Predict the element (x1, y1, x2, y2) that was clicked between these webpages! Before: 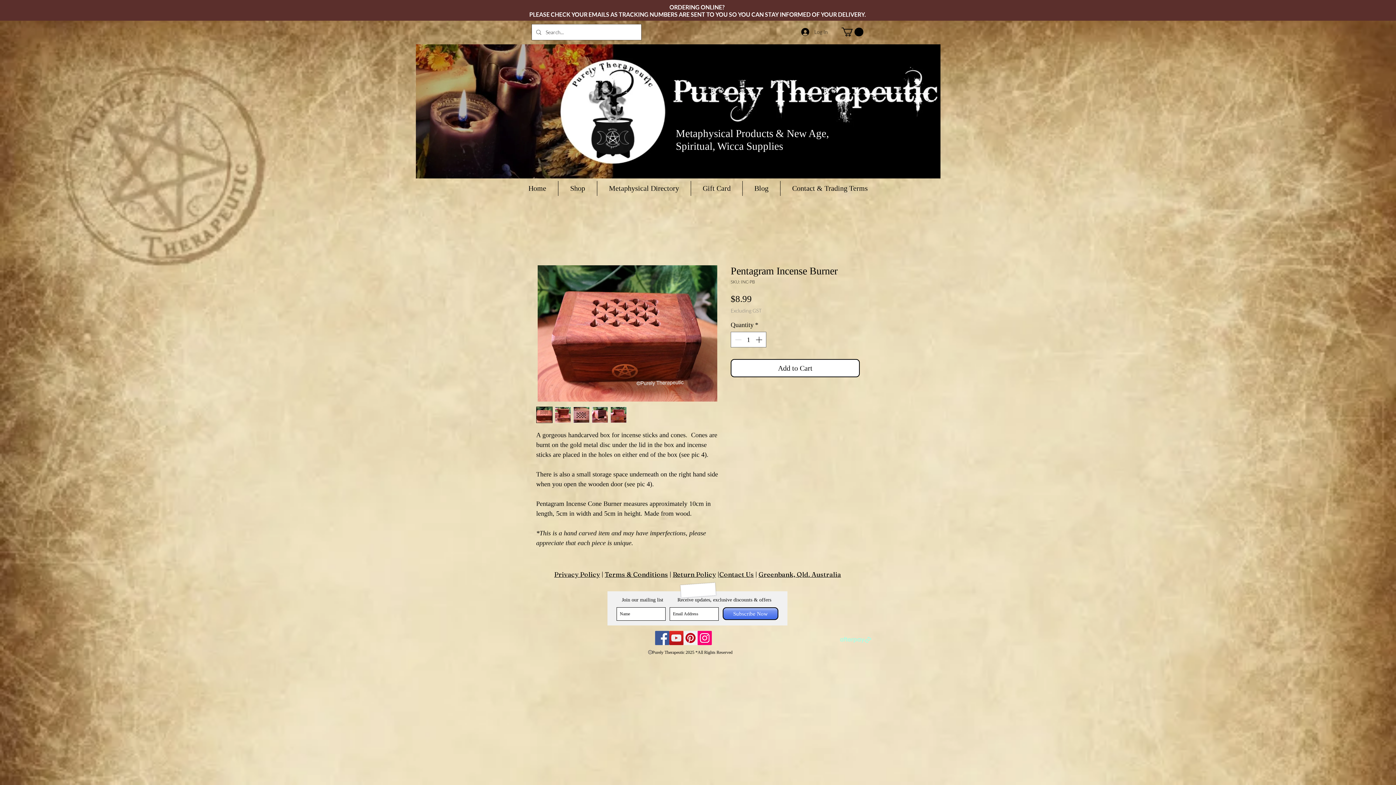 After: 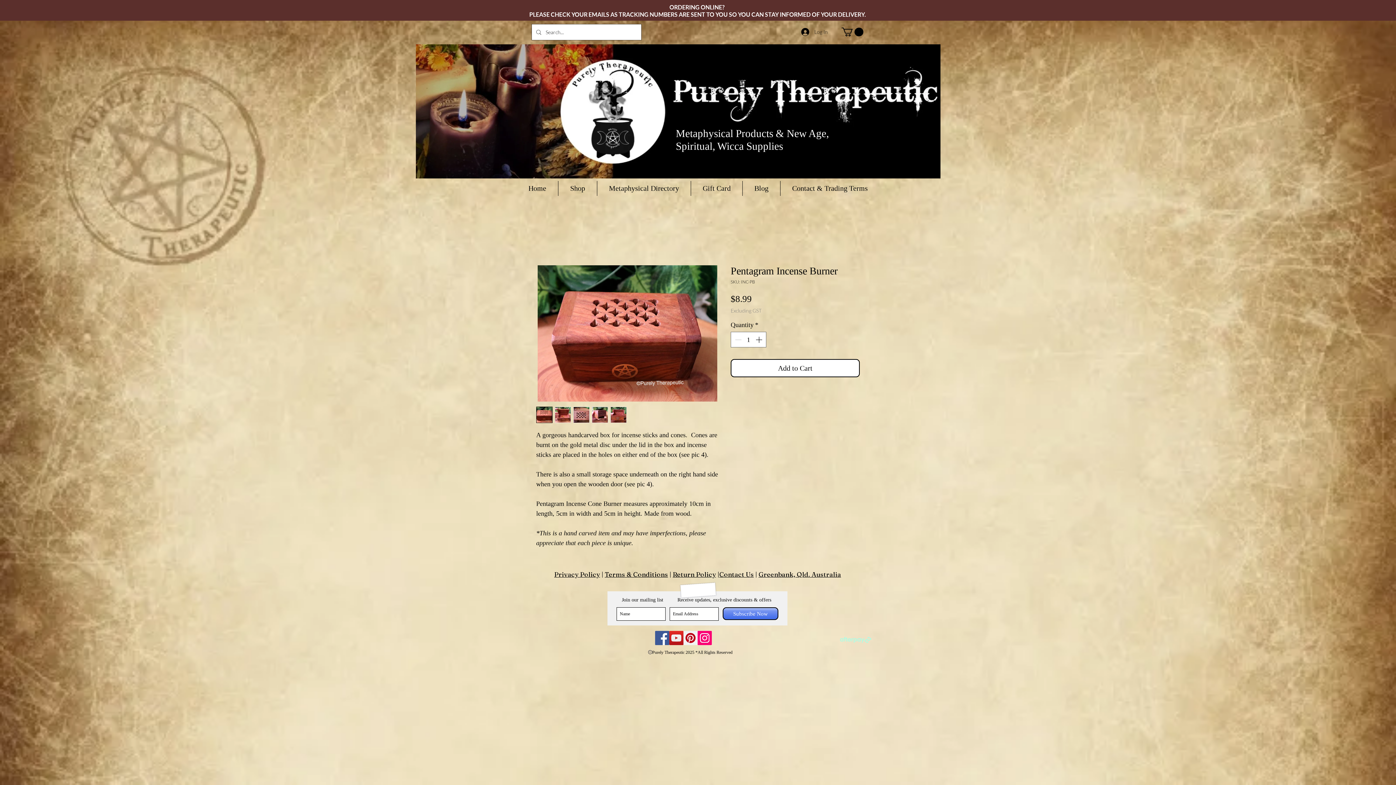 Action: label: Privacy Policy bbox: (554, 570, 600, 579)